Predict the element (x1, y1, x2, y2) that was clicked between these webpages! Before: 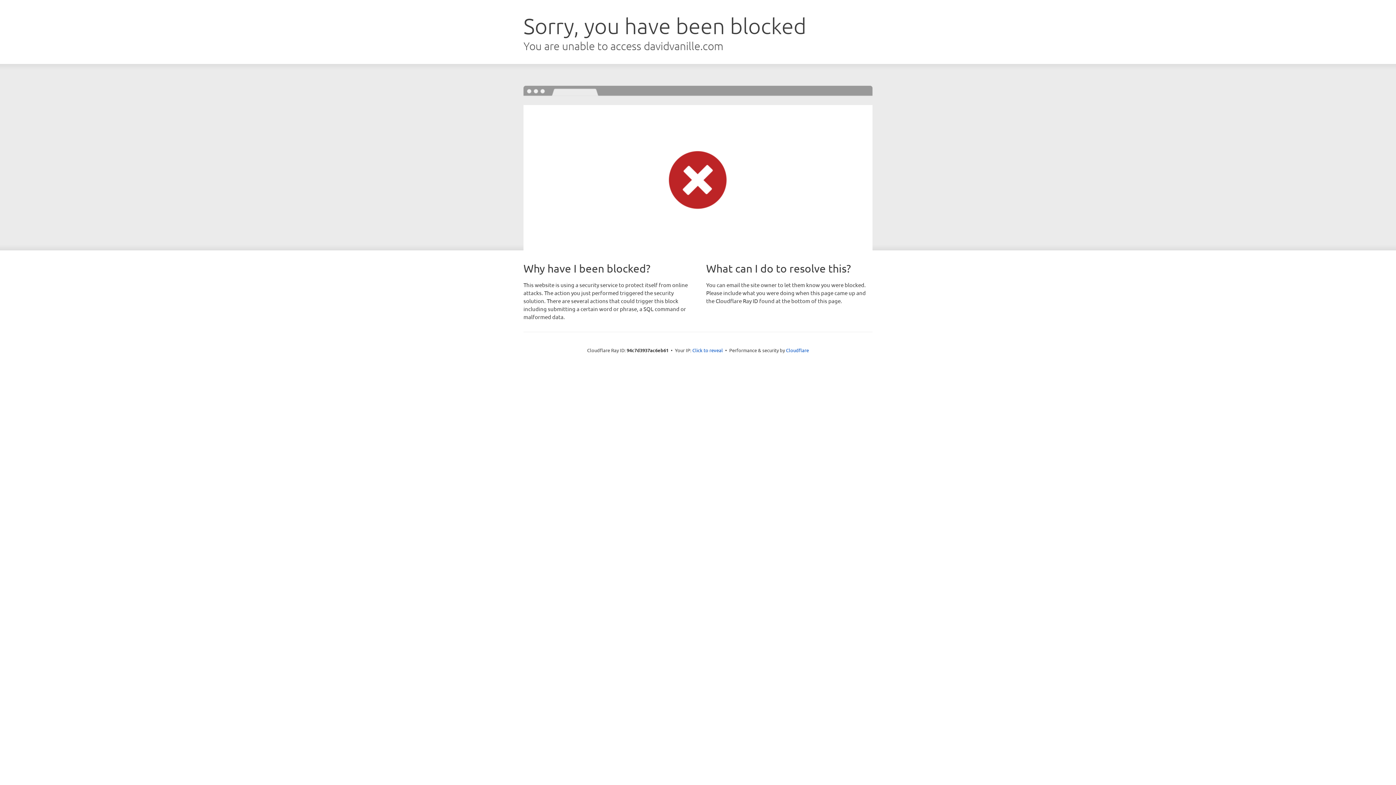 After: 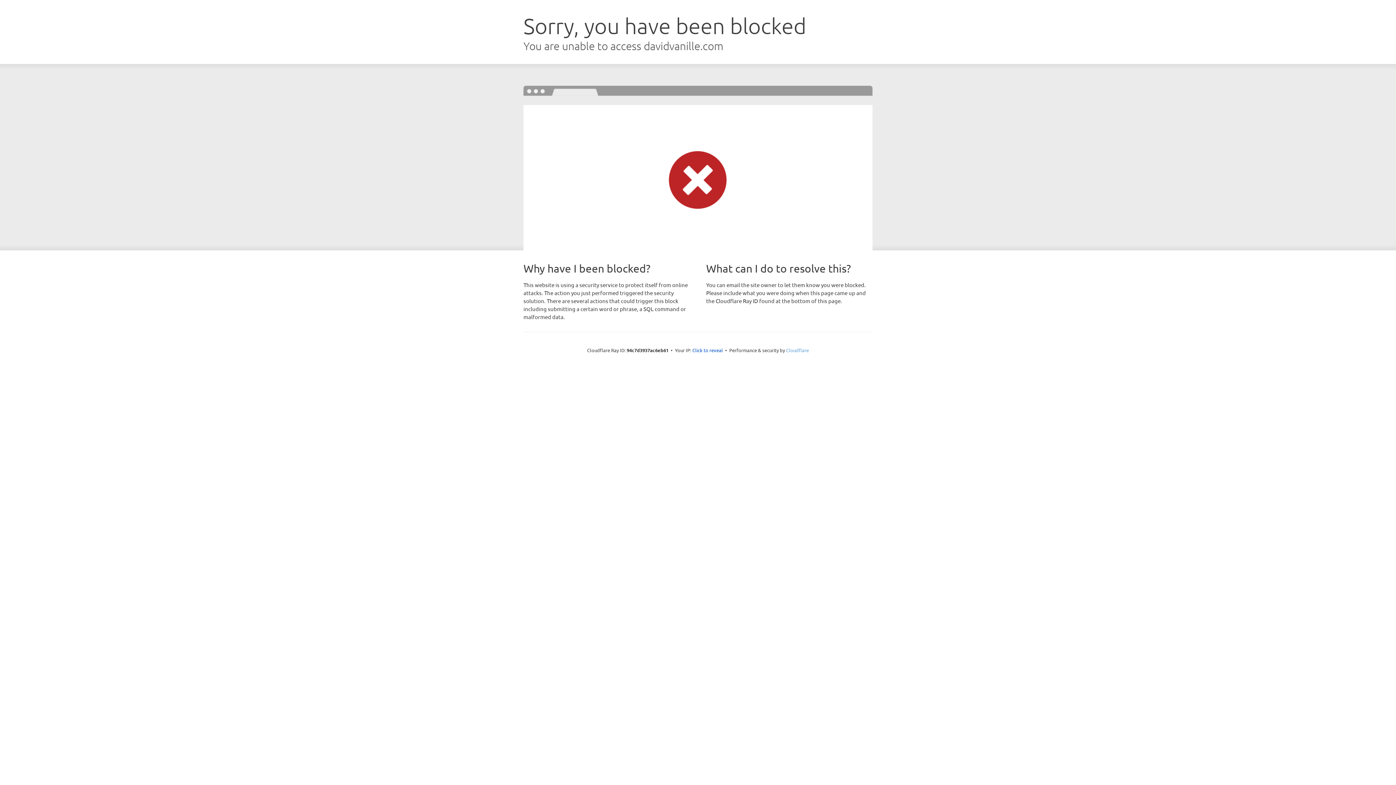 Action: bbox: (786, 347, 809, 353) label: Cloudflare